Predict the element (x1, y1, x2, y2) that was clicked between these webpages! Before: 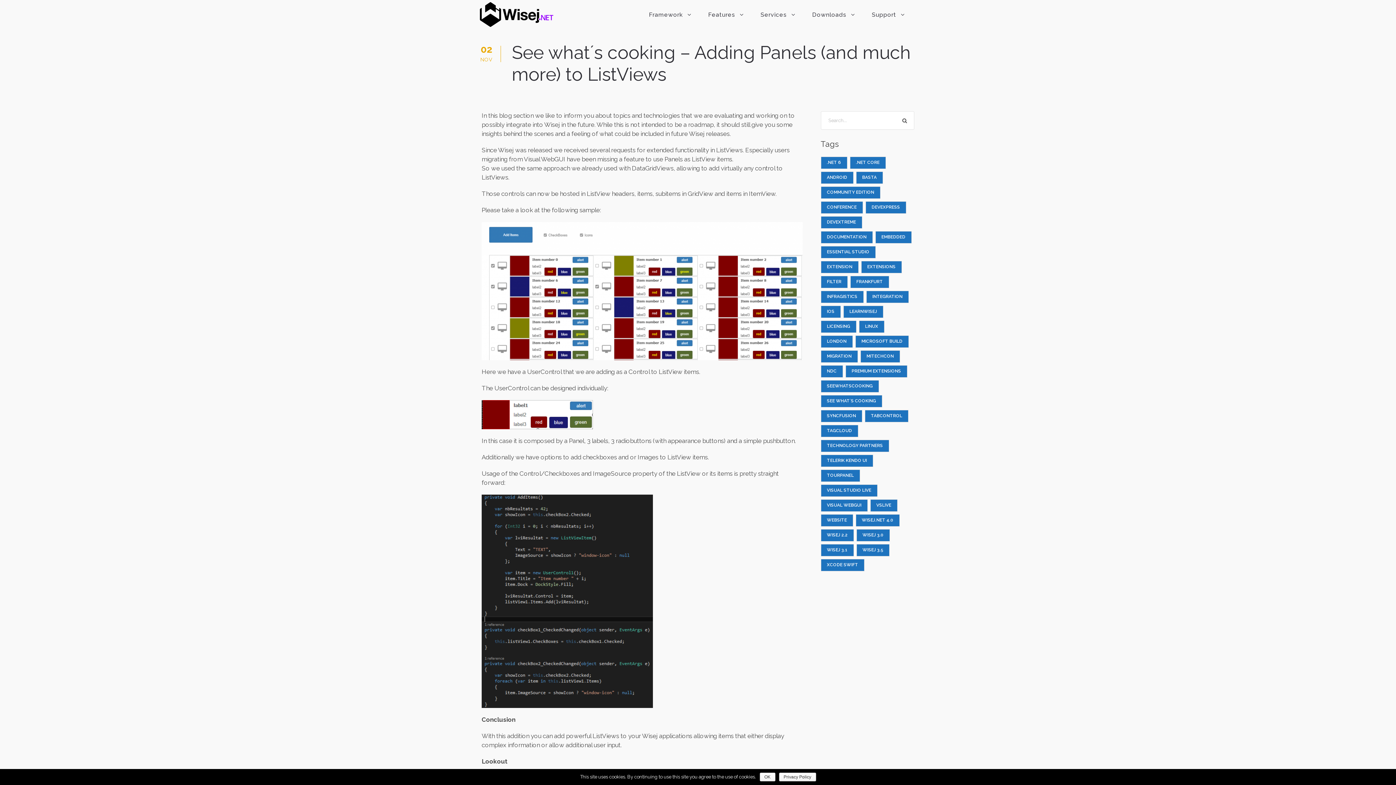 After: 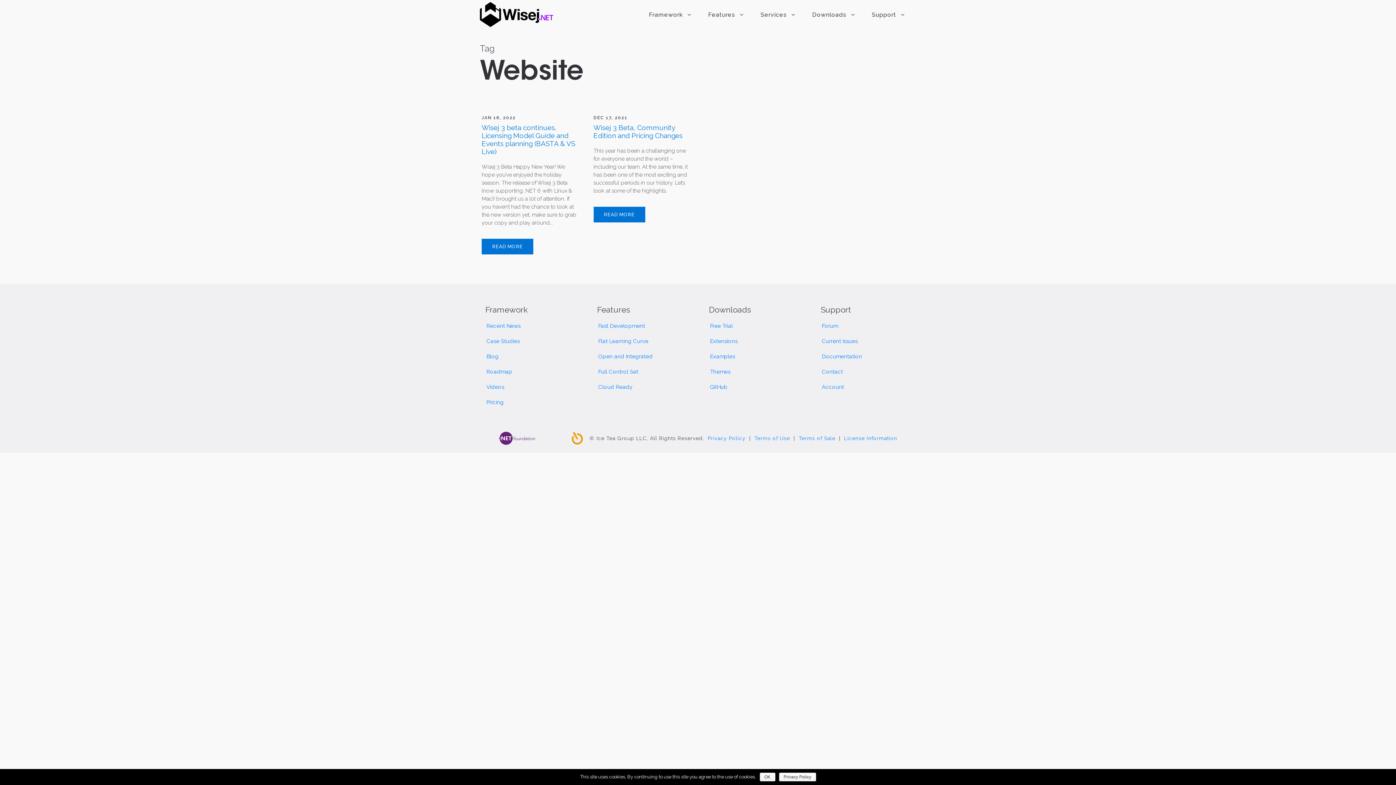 Action: bbox: (820, 514, 853, 526) label: WEBSITE